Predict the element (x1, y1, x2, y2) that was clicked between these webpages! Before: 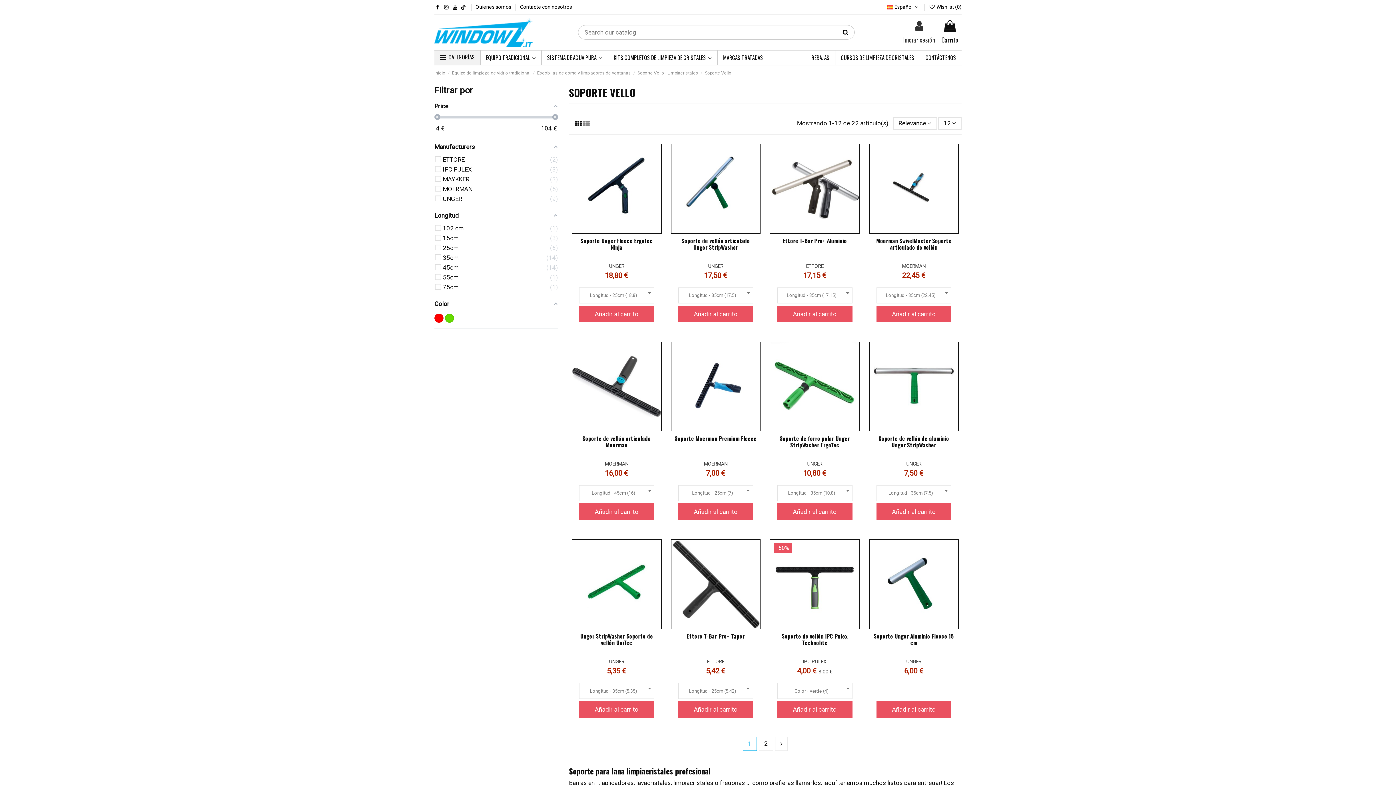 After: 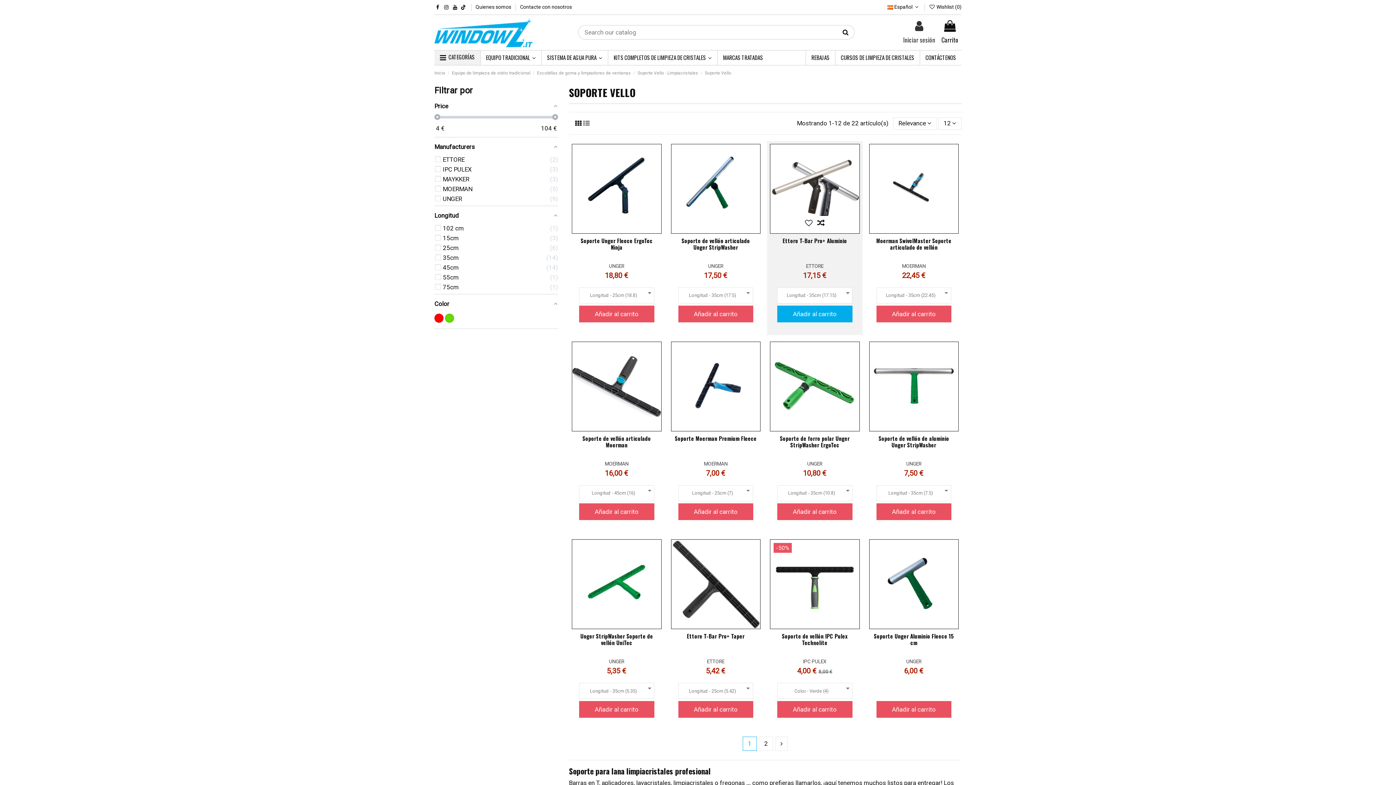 Action: label: Añadir al carrito bbox: (777, 305, 852, 322)